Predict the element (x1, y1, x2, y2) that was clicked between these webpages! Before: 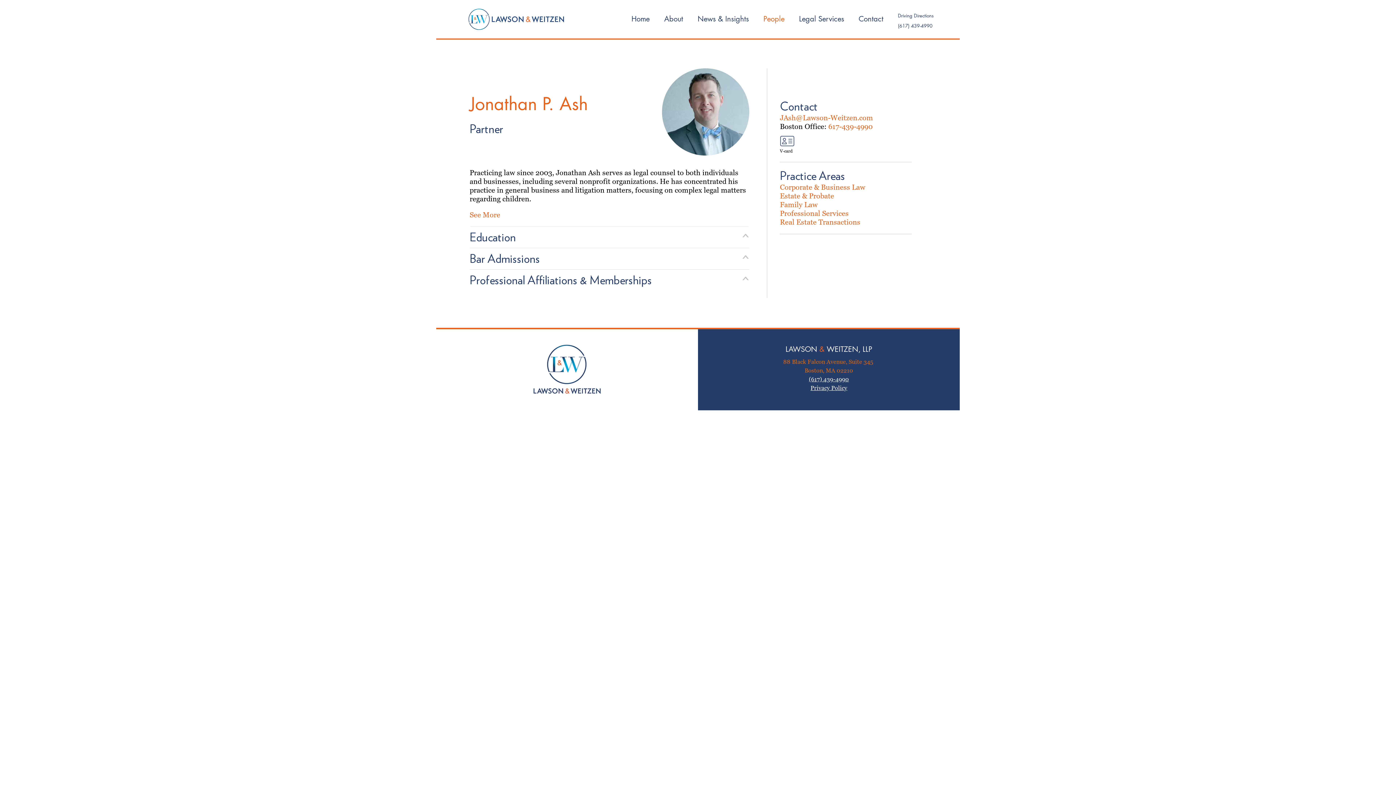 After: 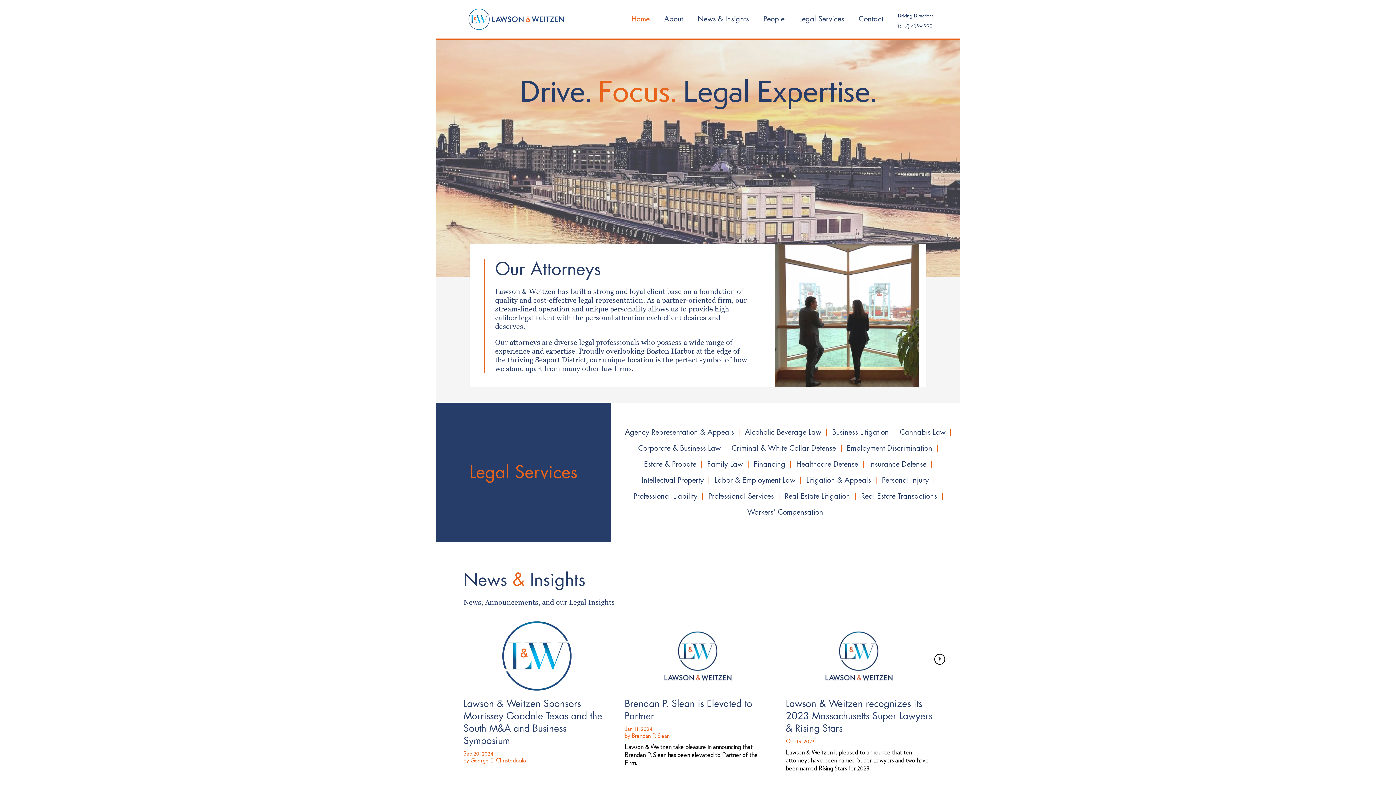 Action: bbox: (533, 365, 601, 372)